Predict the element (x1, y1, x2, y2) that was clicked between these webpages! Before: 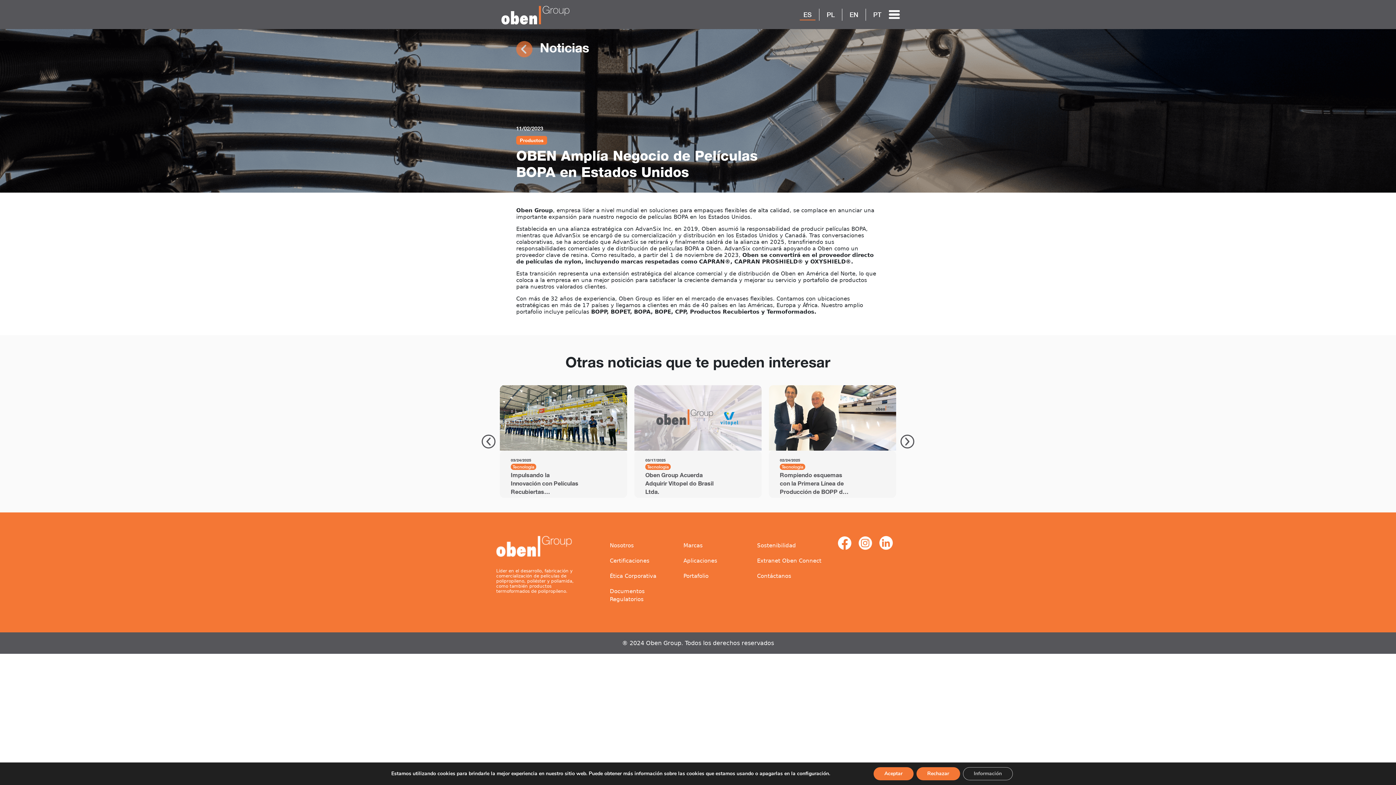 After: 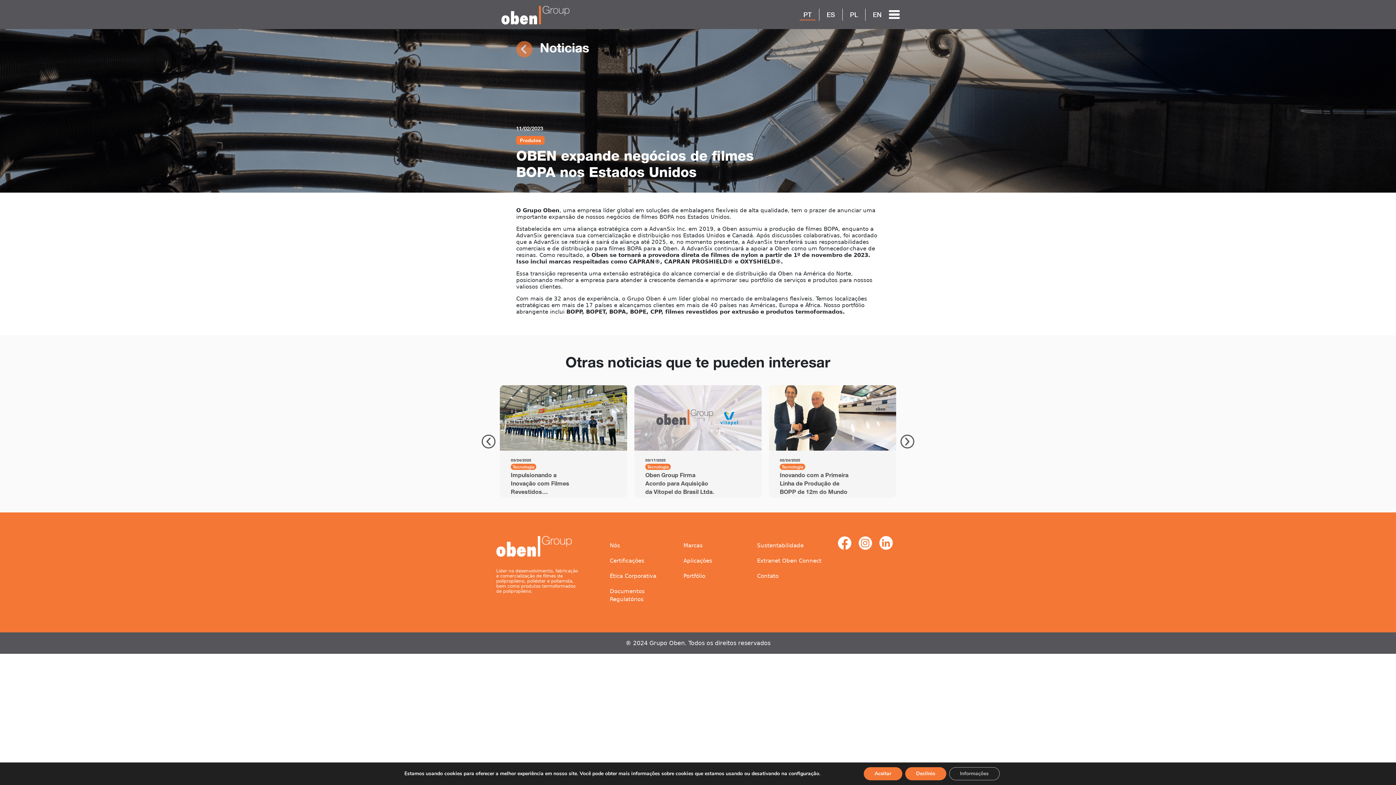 Action: bbox: (869, 9, 885, 19) label: PT